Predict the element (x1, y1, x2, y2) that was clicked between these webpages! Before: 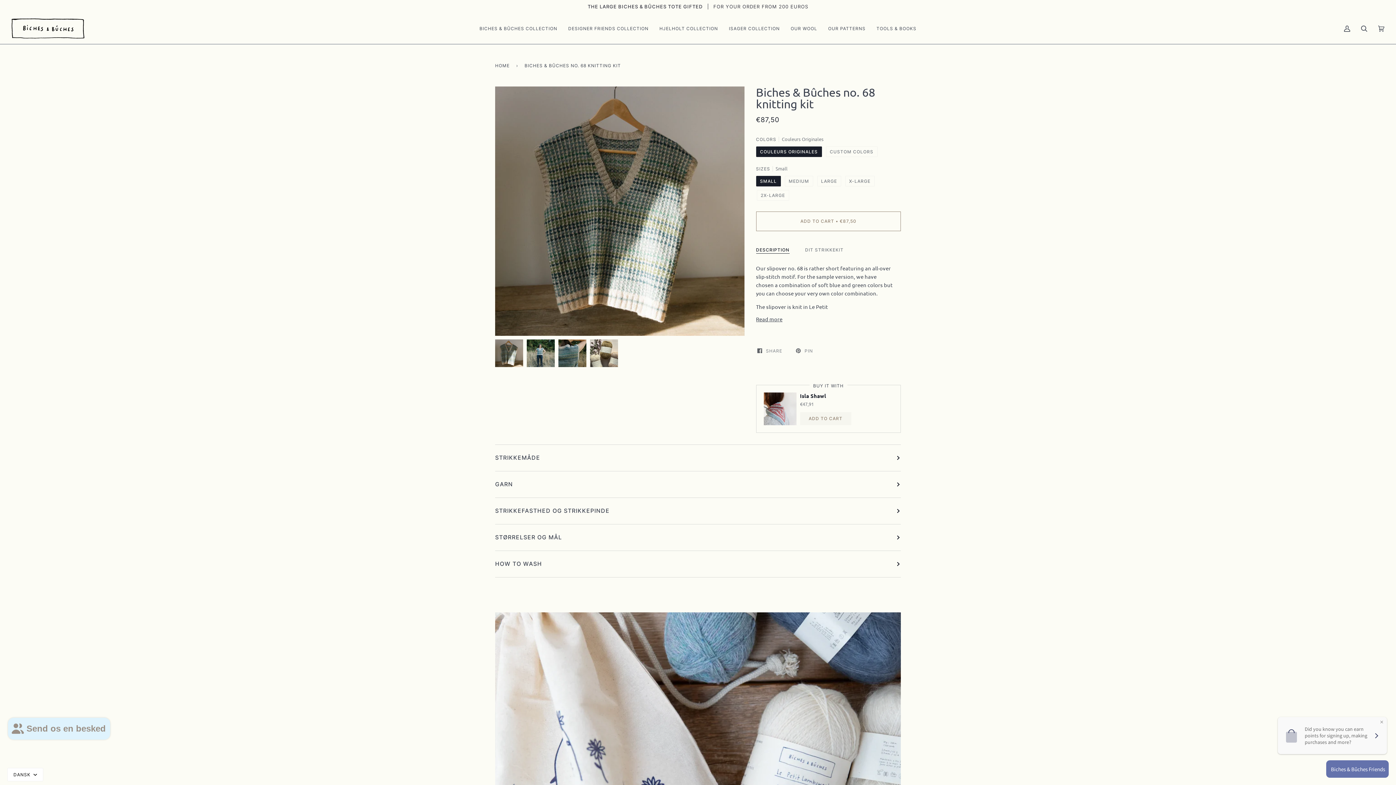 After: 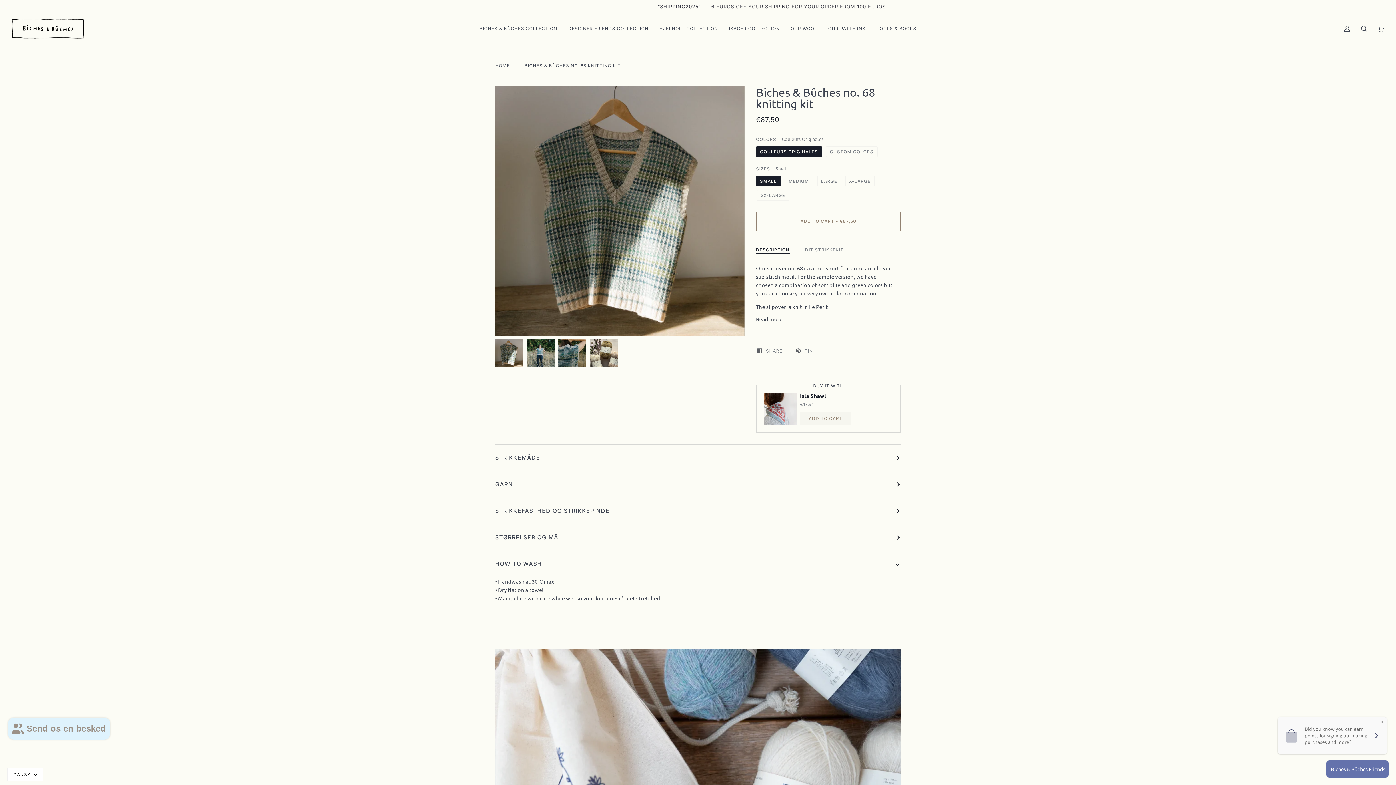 Action: bbox: (495, 551, 901, 577) label: HOW TO WASH